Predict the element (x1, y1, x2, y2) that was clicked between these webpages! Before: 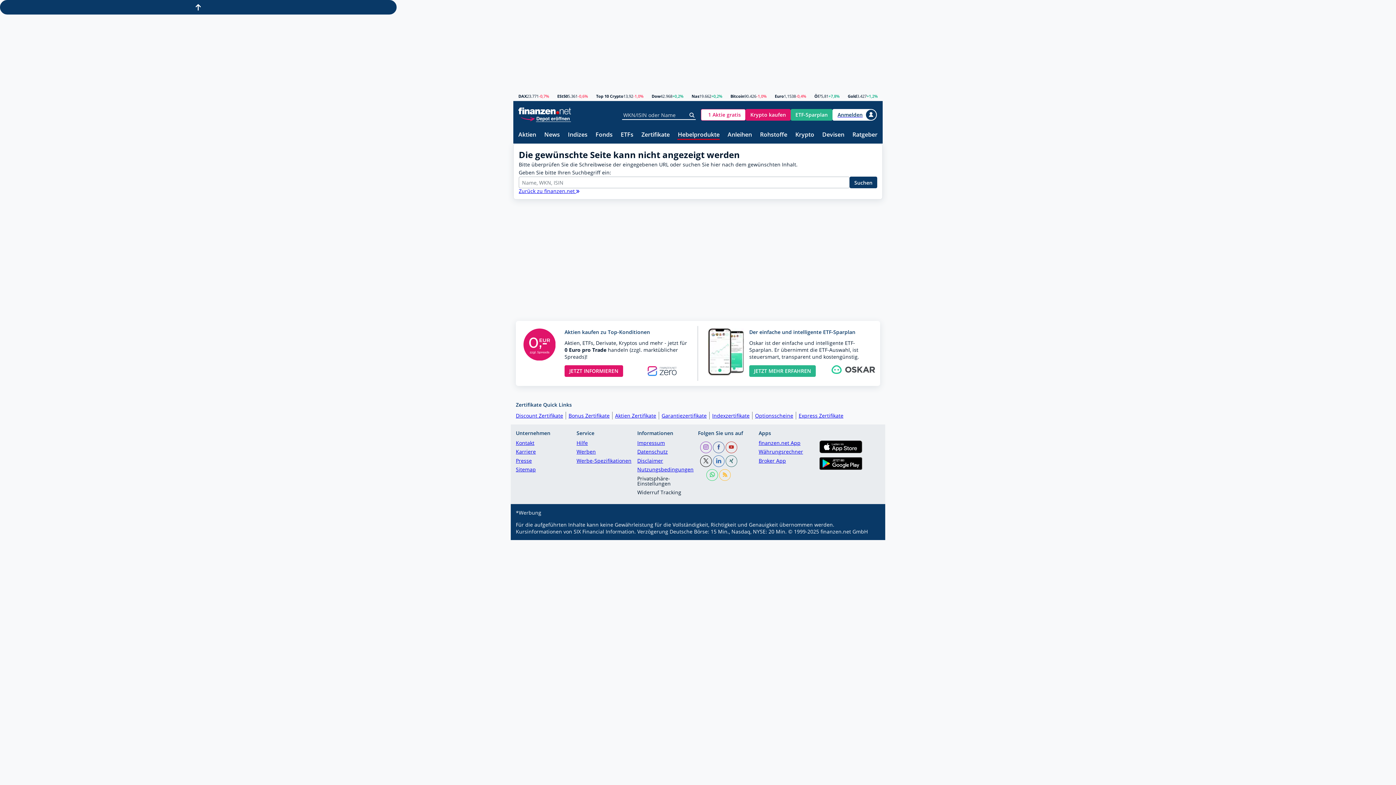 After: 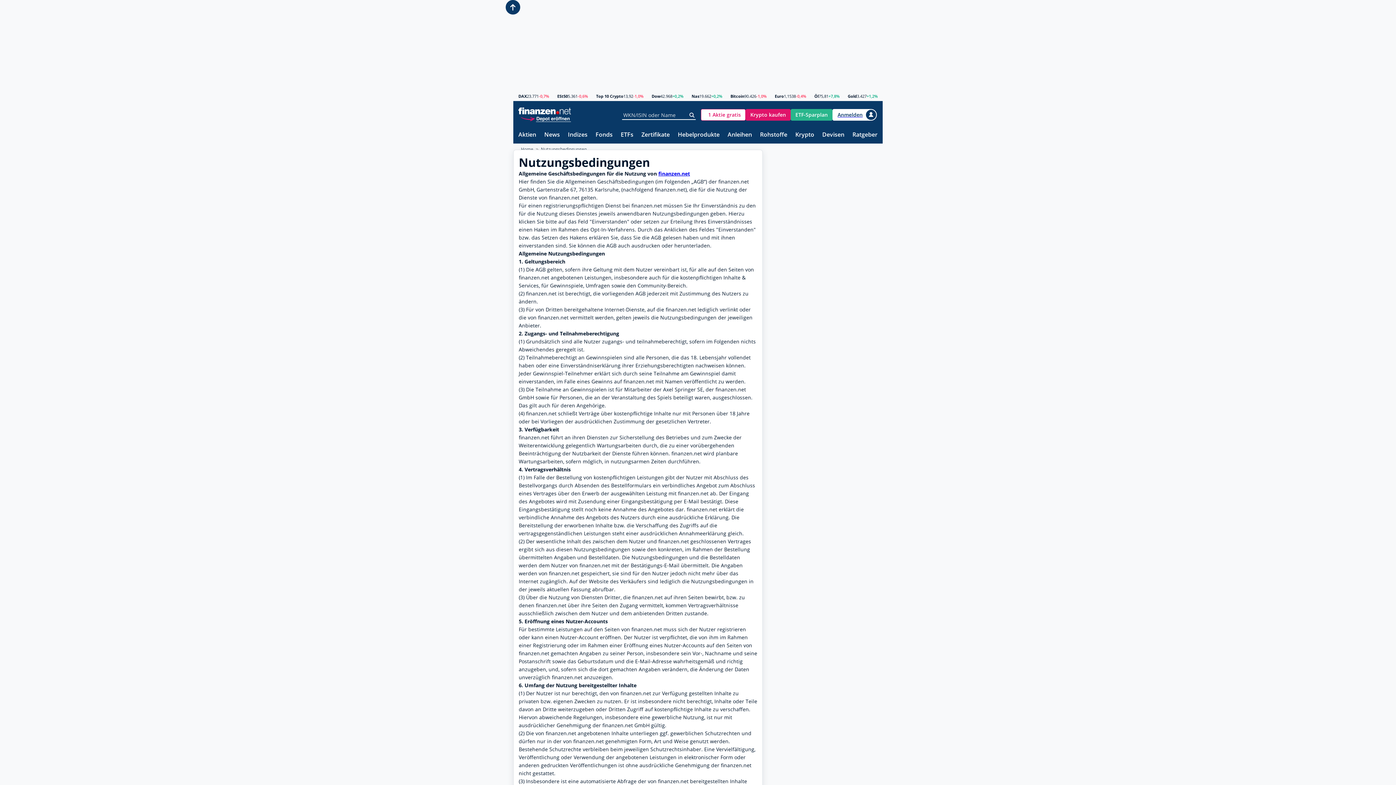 Action: label: Nutzungs­bedingungen bbox: (637, 467, 698, 476)